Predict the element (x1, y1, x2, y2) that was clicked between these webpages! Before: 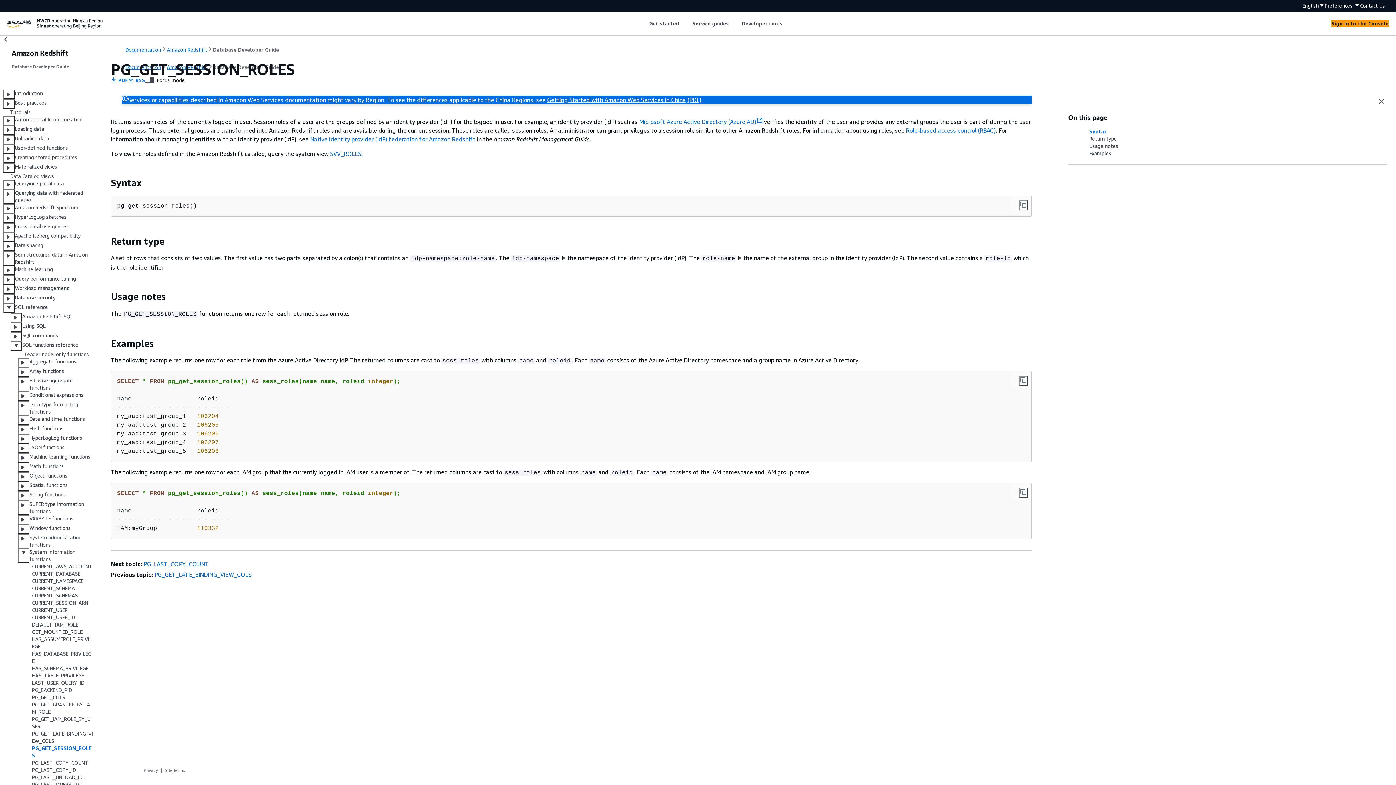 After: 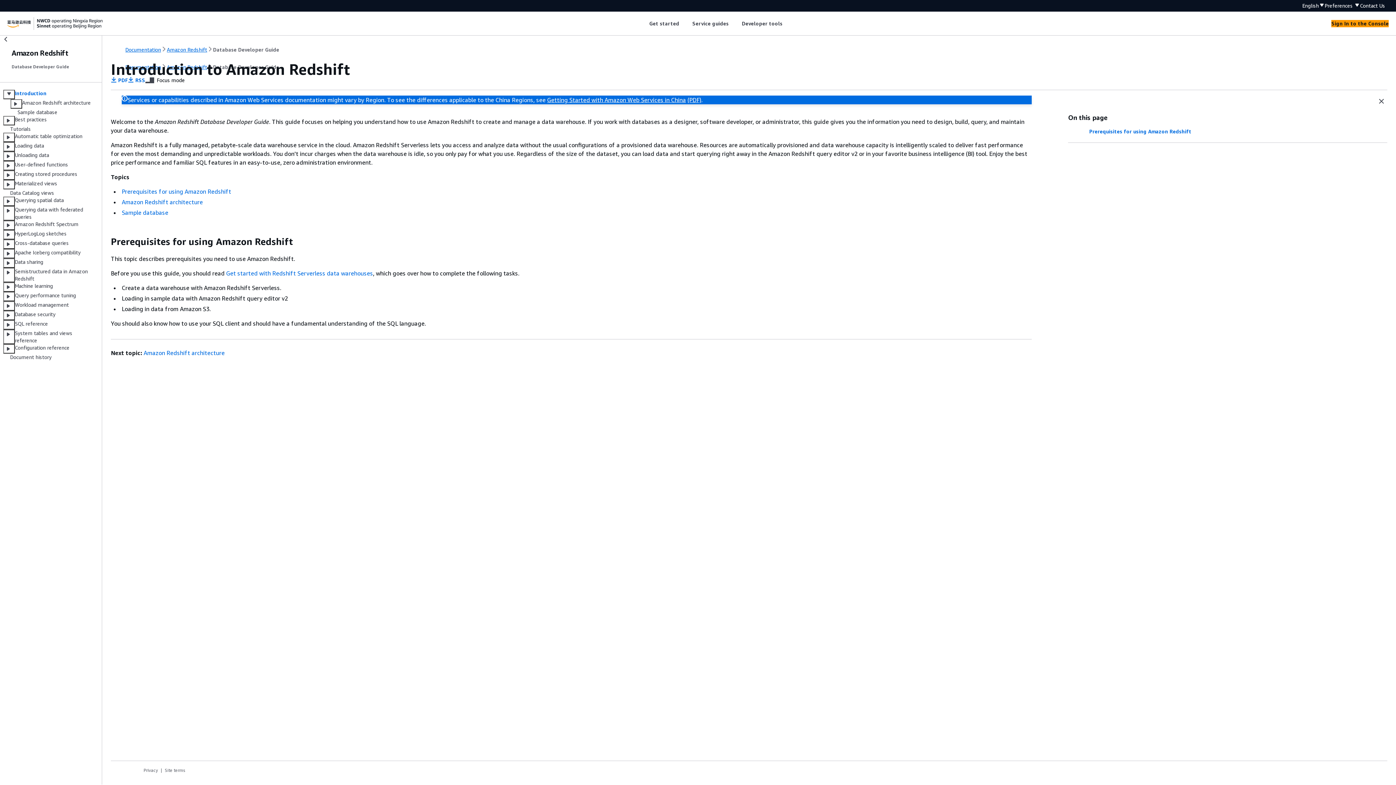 Action: label: Introduction bbox: (14, 89, 42, 99)